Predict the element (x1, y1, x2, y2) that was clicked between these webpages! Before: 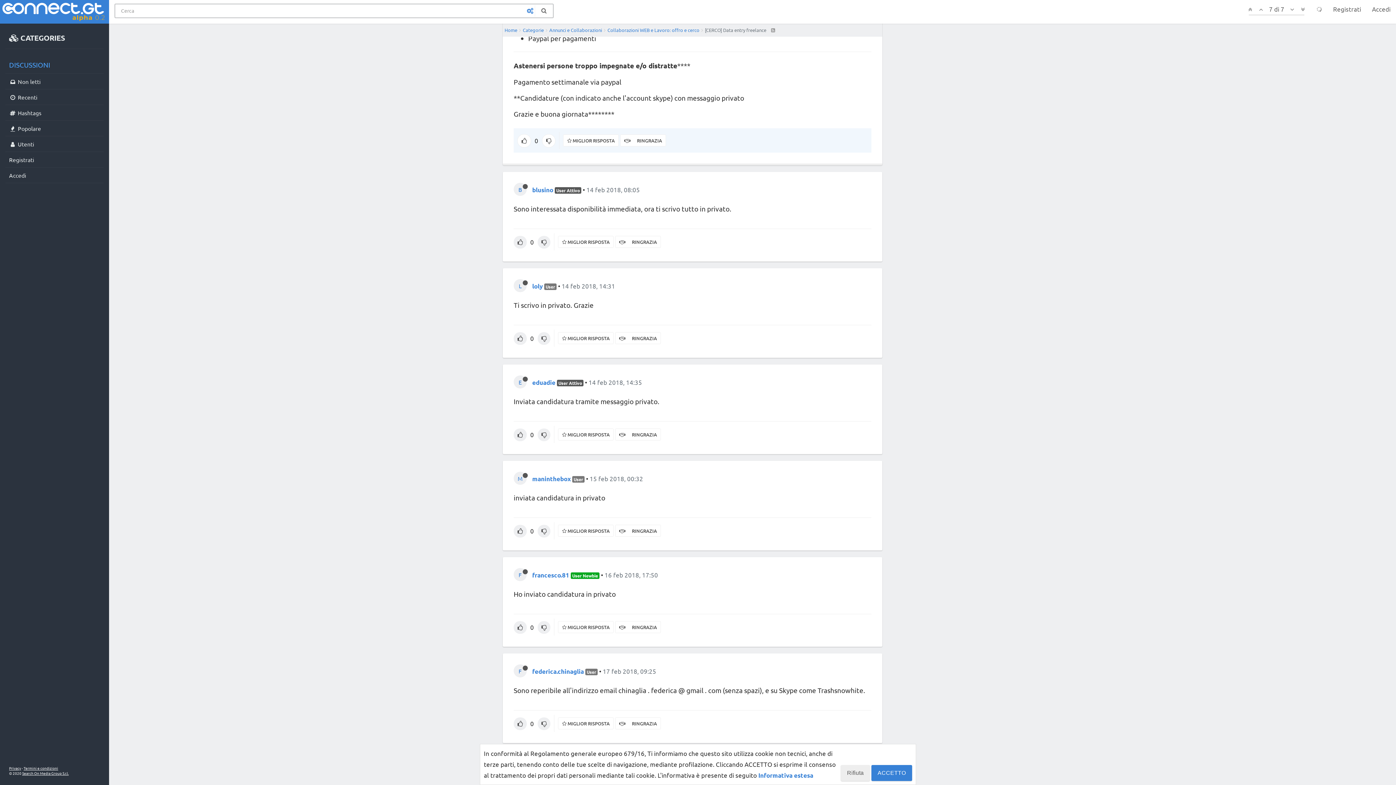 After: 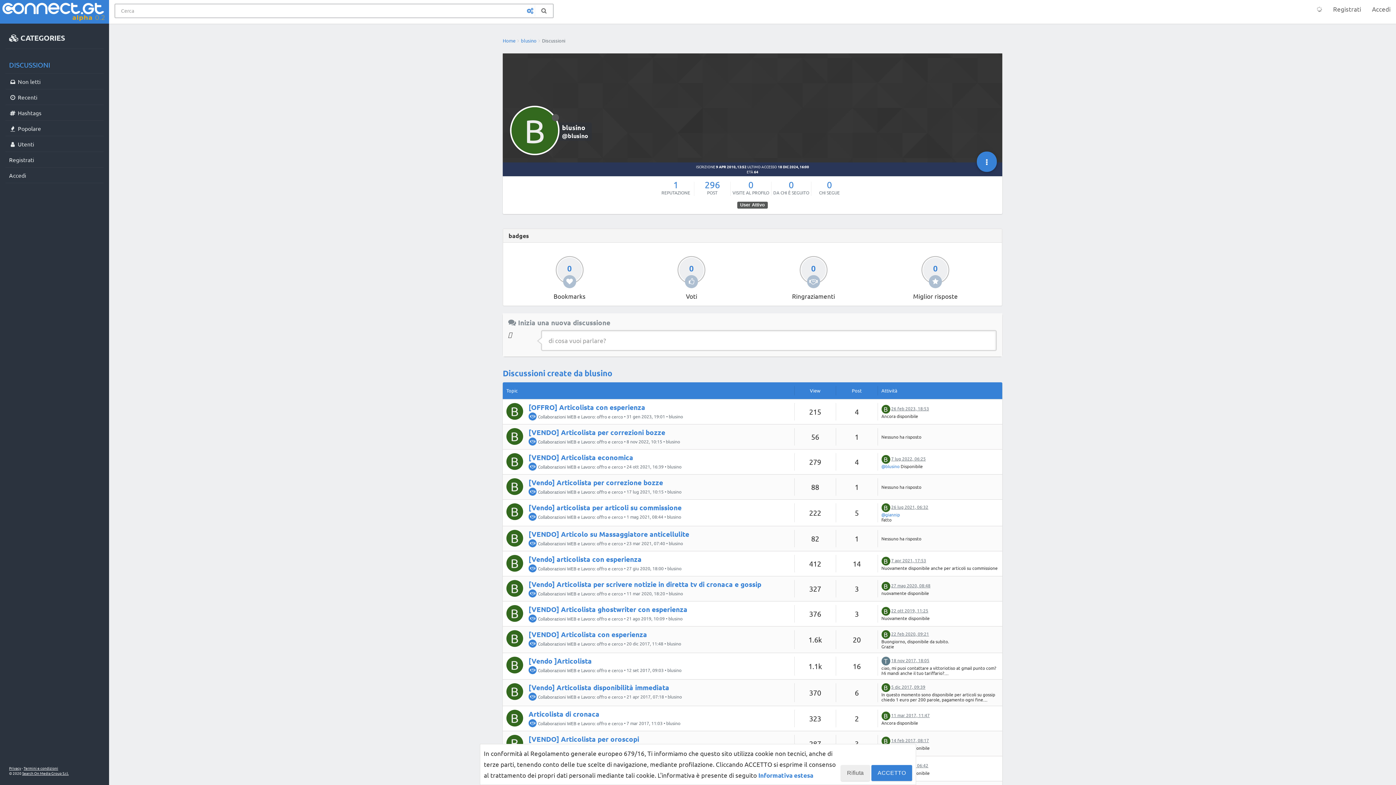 Action: bbox: (532, 186, 553, 193) label: blusino